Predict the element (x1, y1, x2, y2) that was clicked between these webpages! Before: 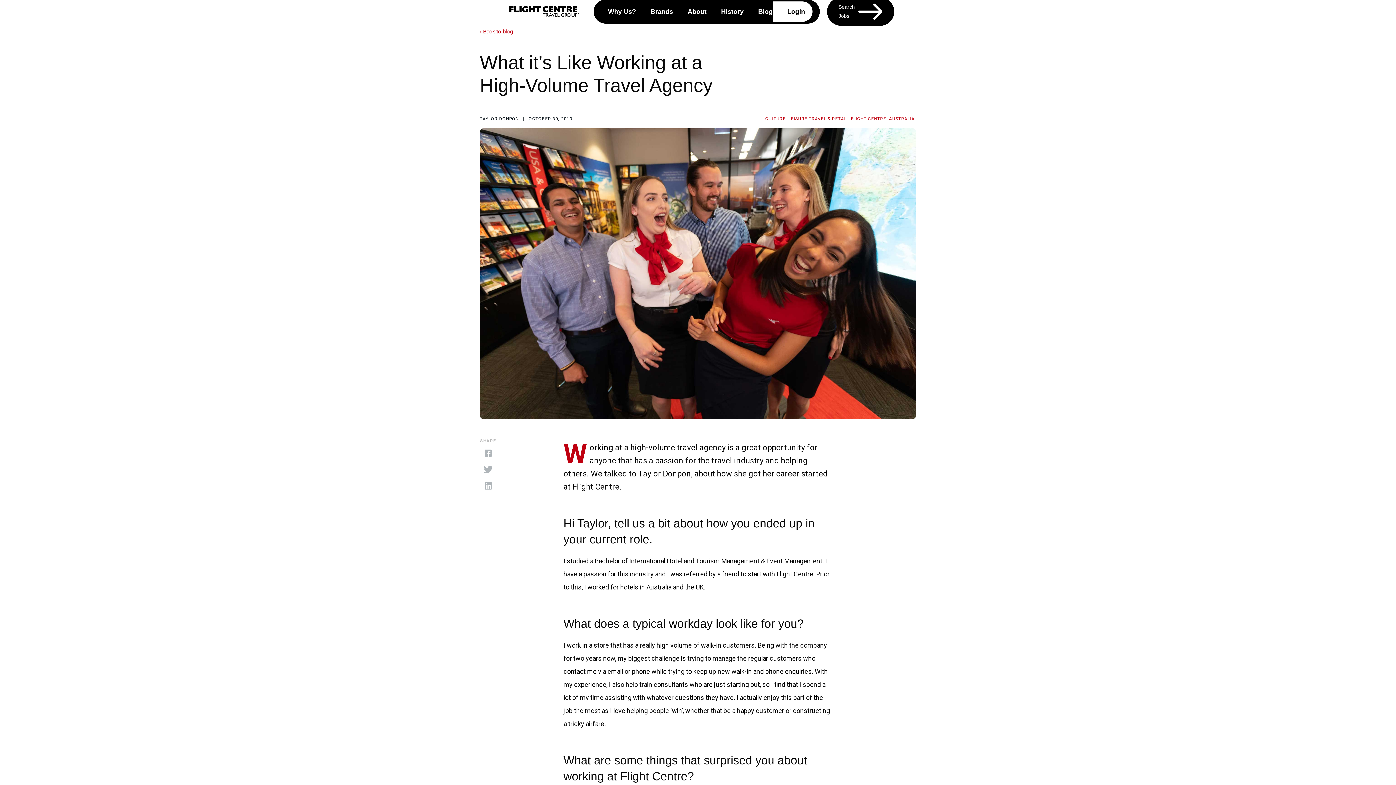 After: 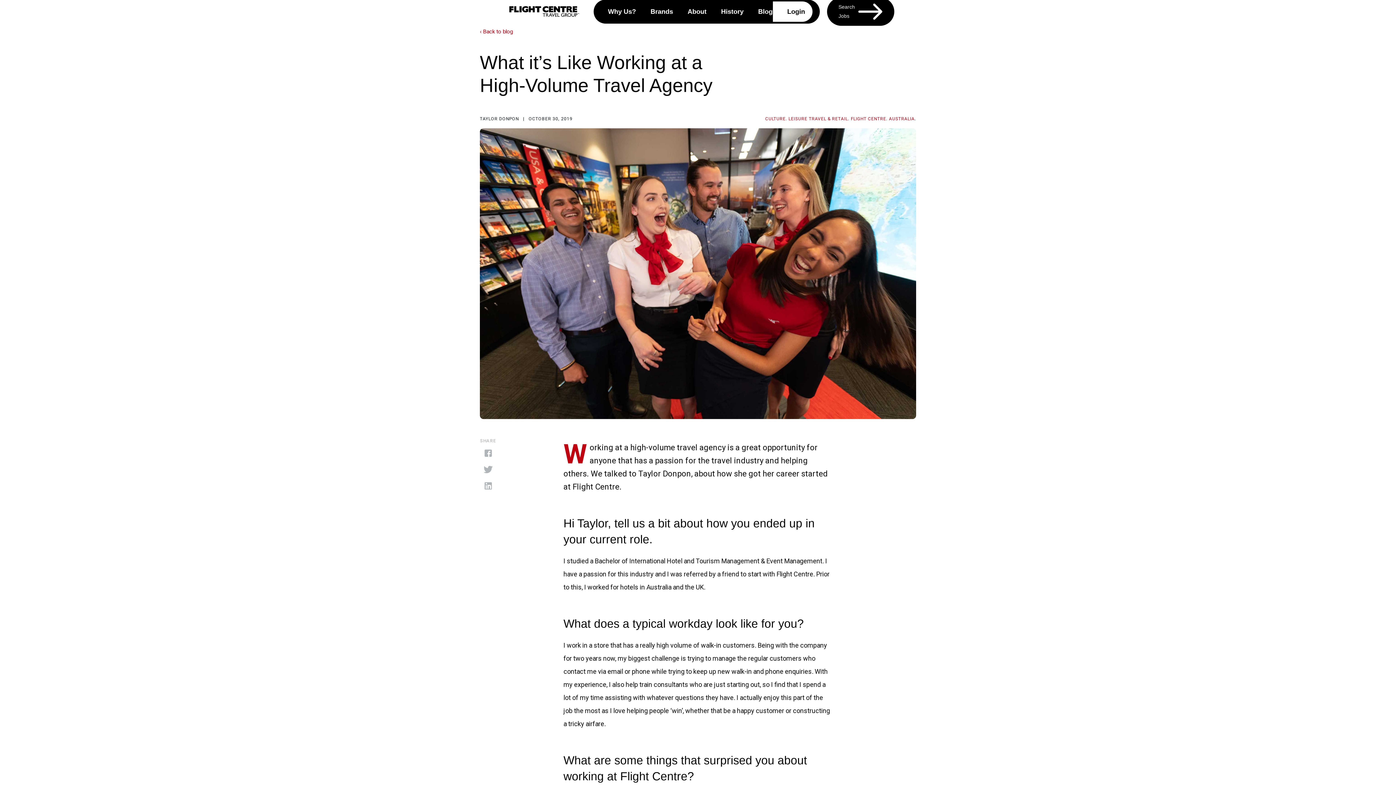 Action: bbox: (480, 445, 496, 461)